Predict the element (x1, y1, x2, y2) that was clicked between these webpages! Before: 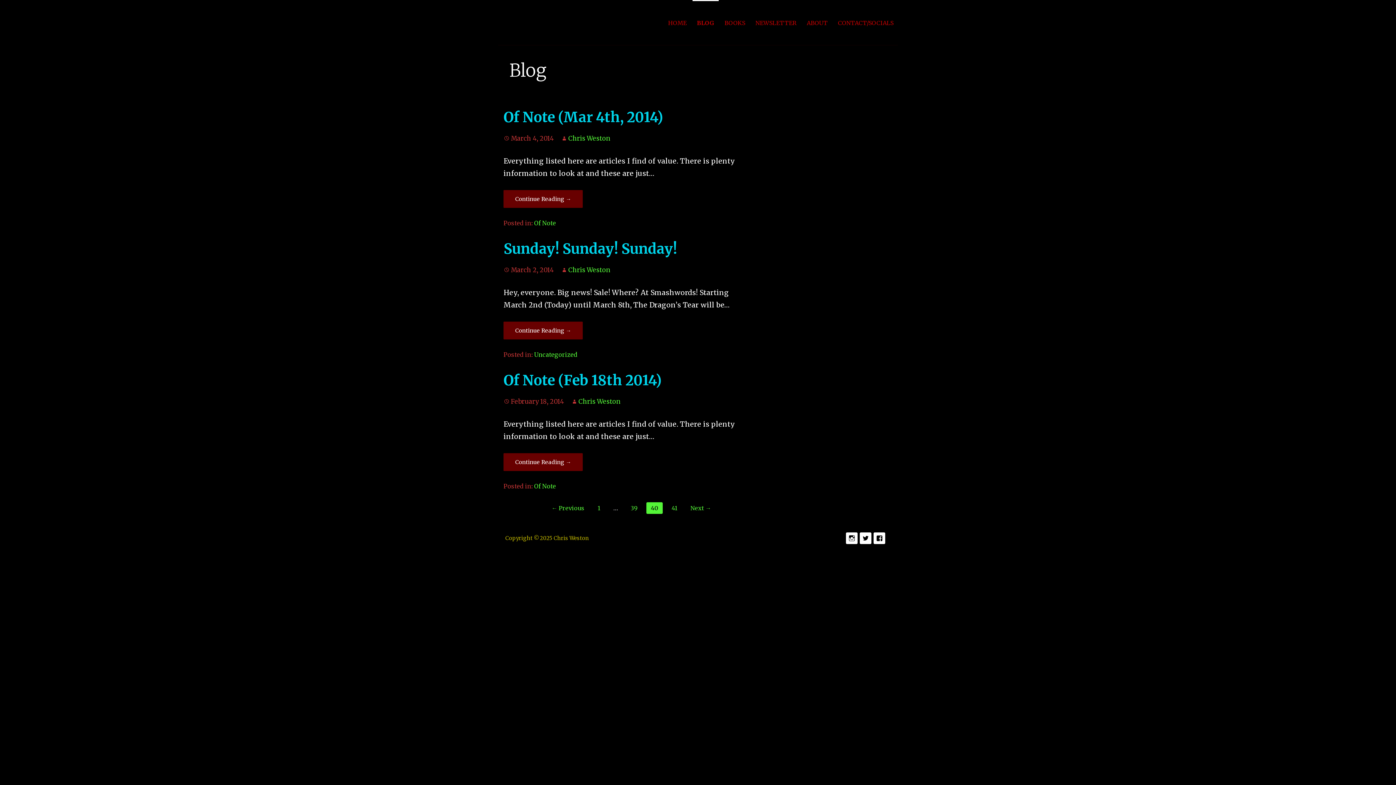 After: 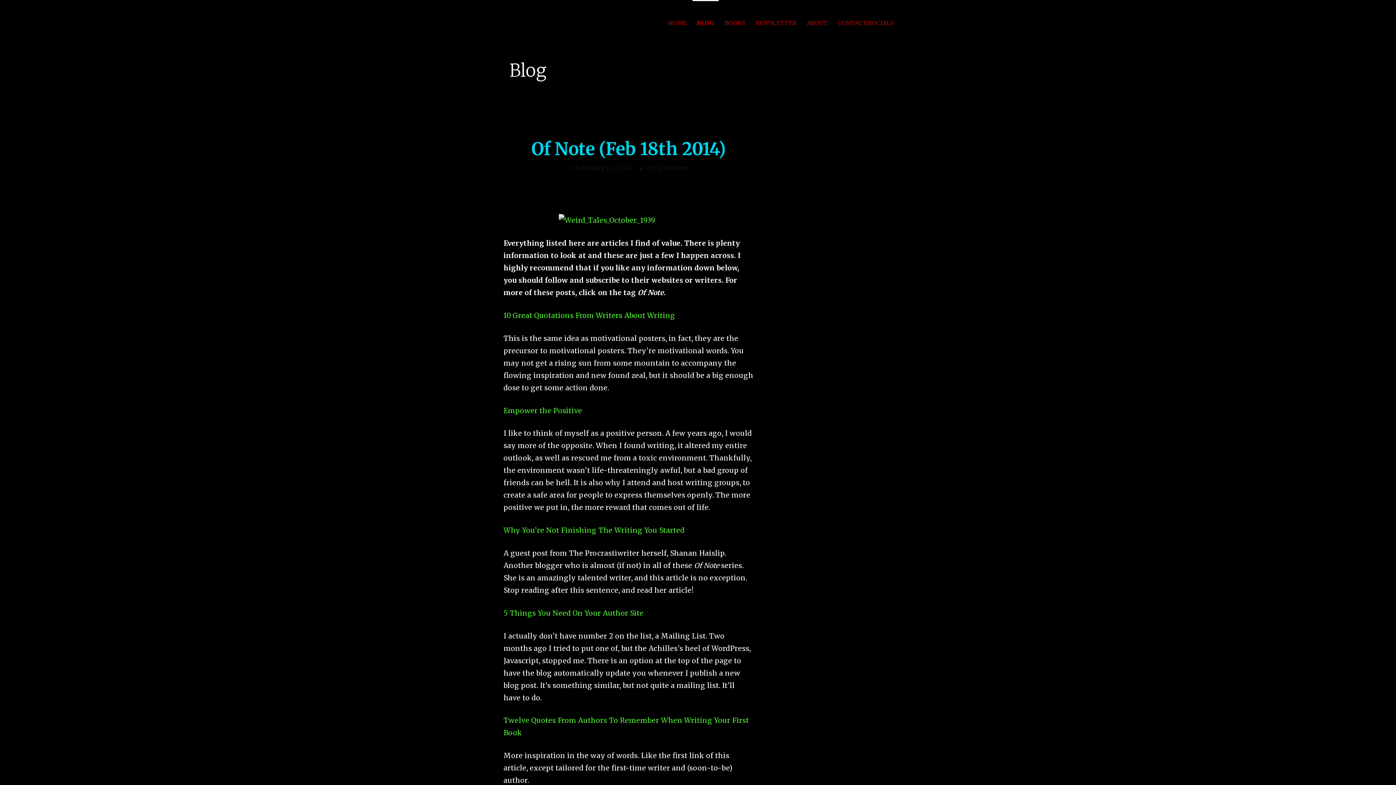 Action: bbox: (503, 453, 583, 471) label: Continue reading Of Note (Feb 18th 2014)